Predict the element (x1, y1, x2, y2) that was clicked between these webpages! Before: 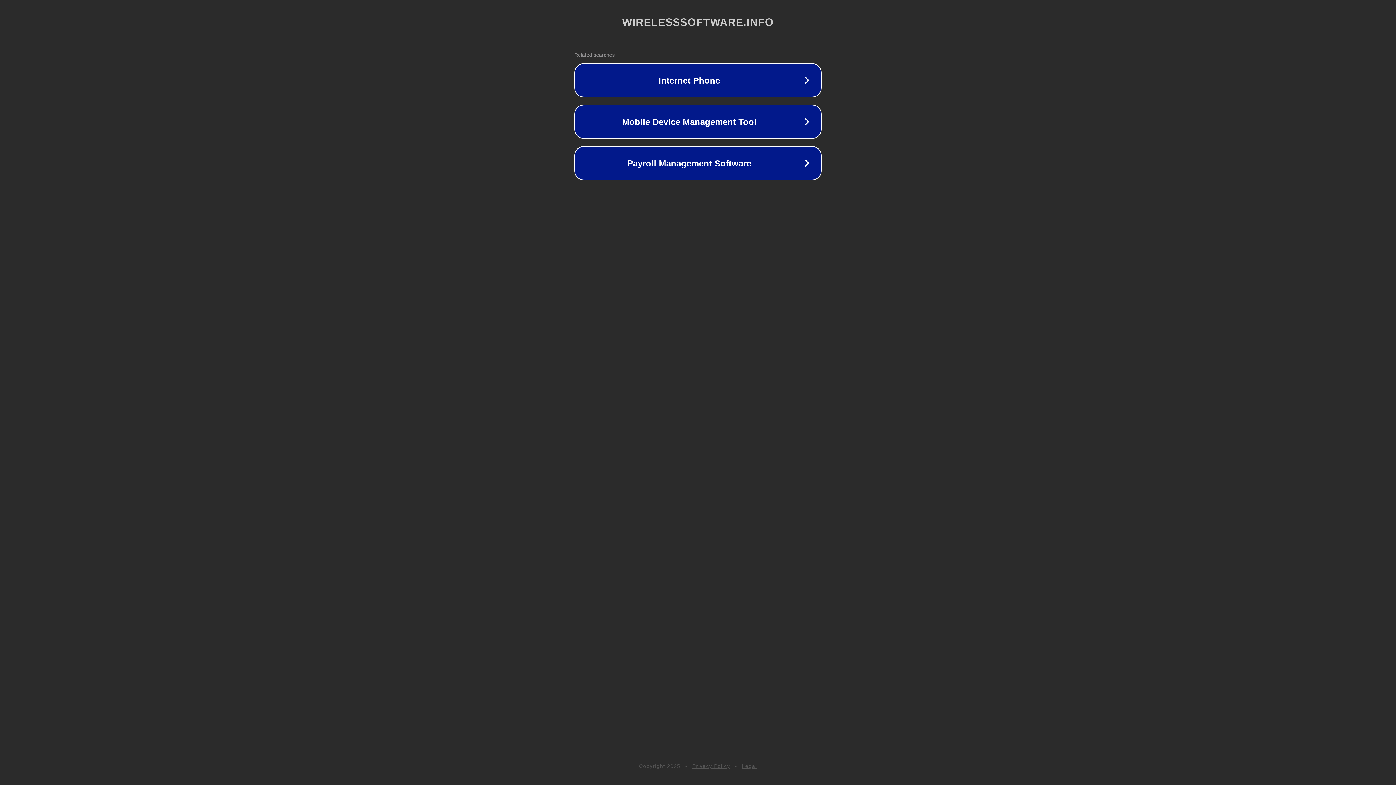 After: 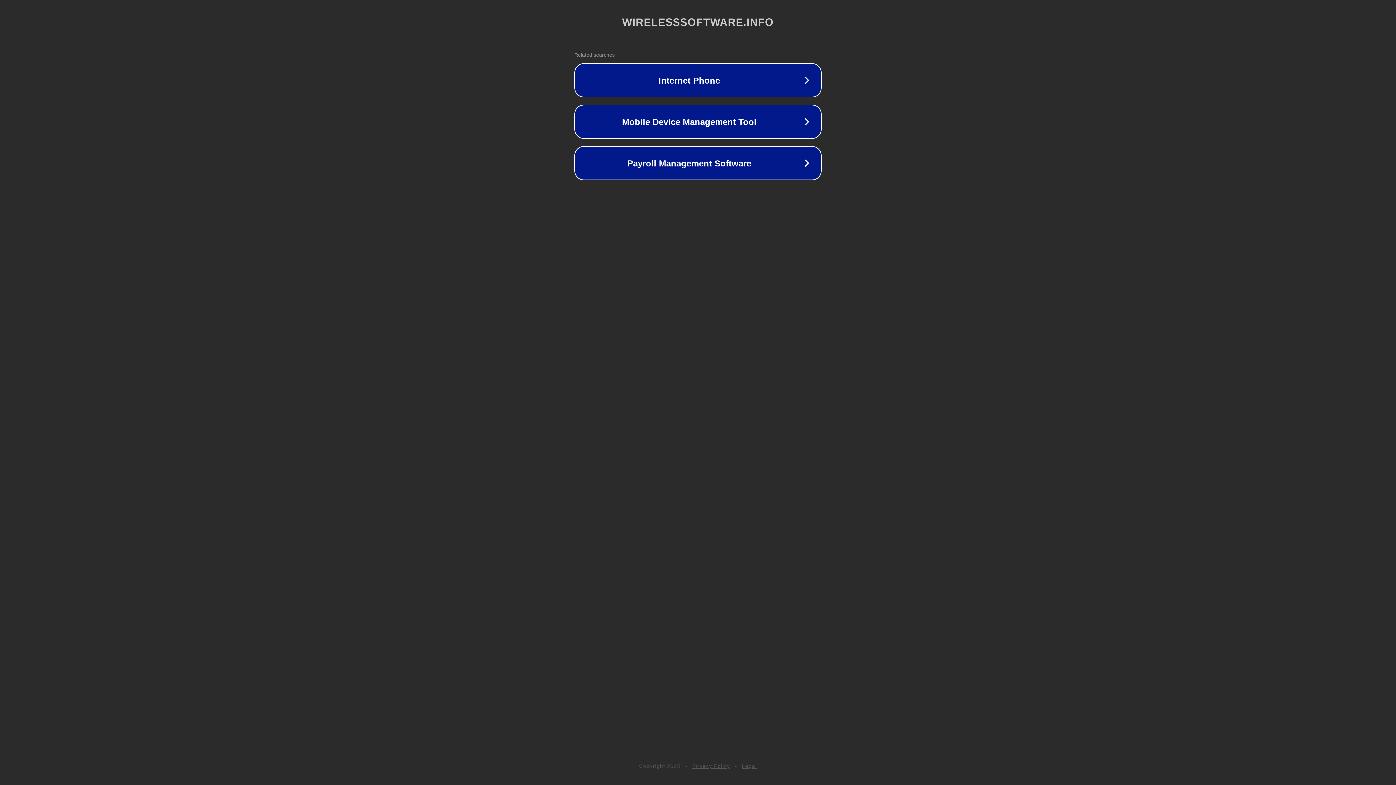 Action: bbox: (692, 763, 730, 769) label: Privacy Policy